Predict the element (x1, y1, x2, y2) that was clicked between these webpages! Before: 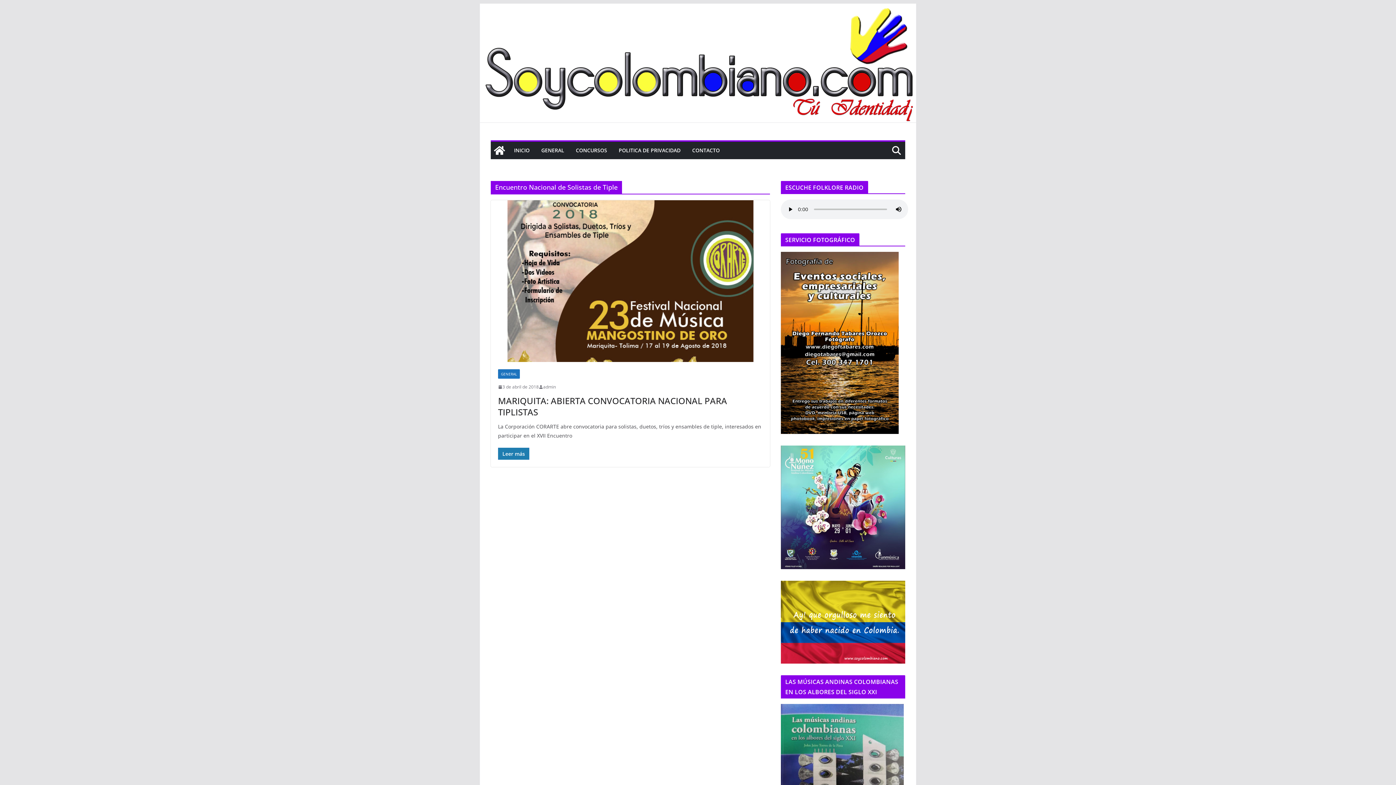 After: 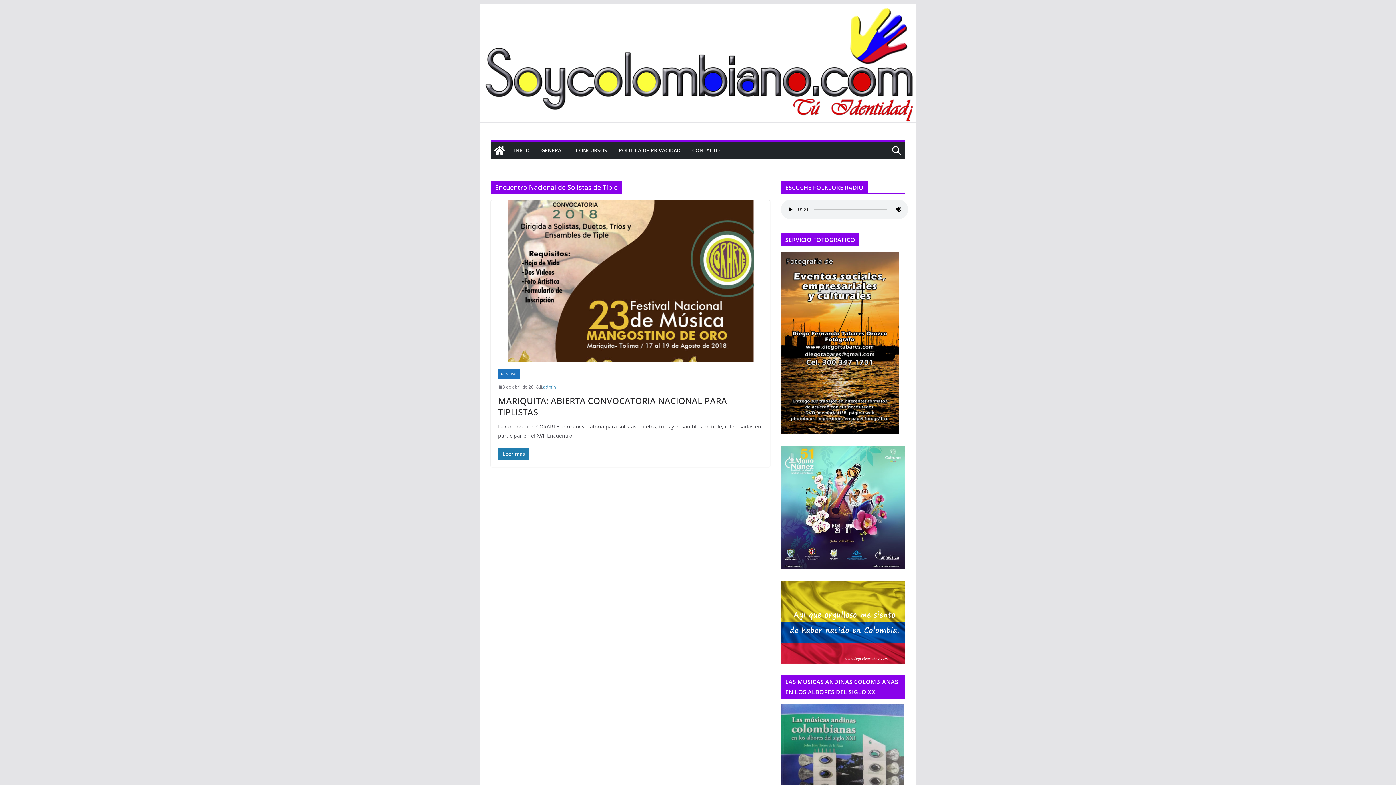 Action: label: admin bbox: (543, 383, 556, 390)